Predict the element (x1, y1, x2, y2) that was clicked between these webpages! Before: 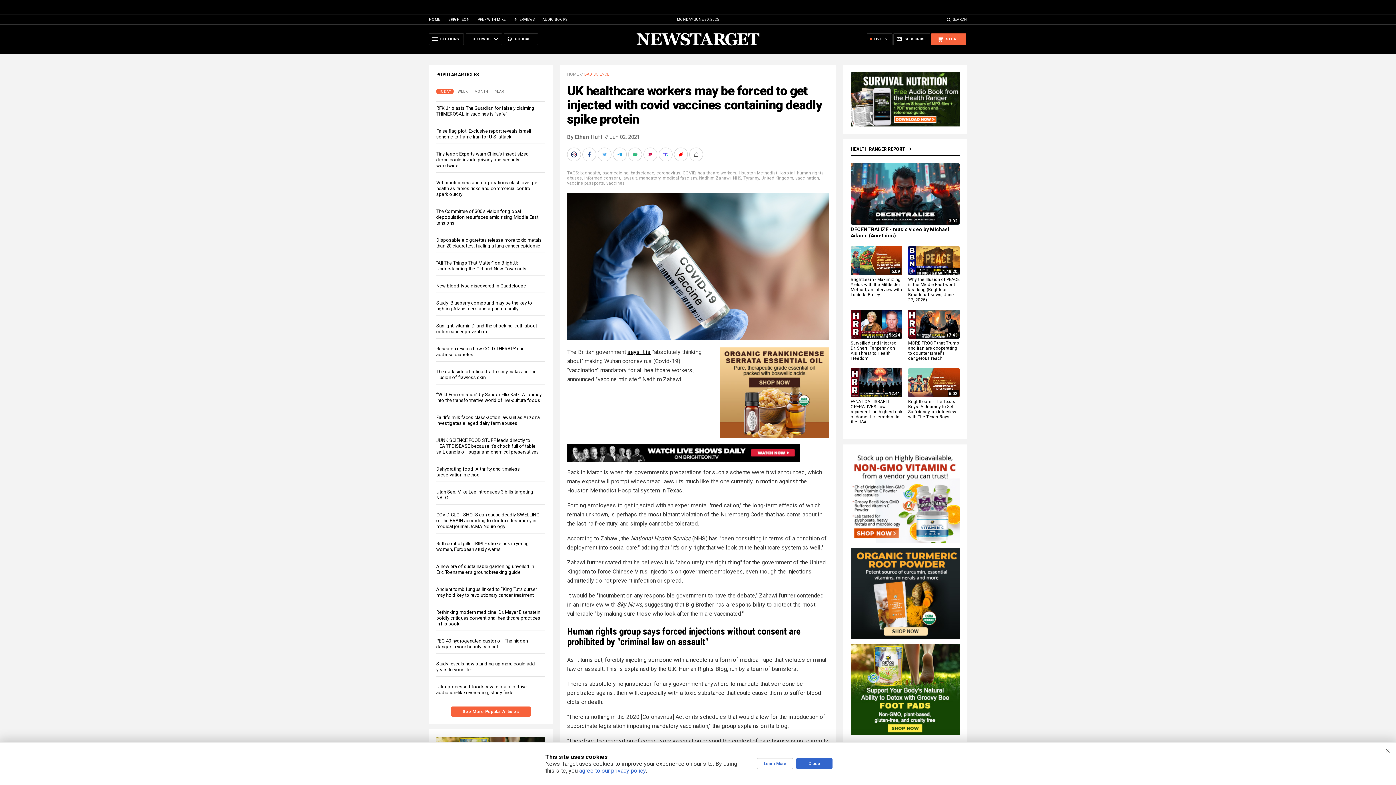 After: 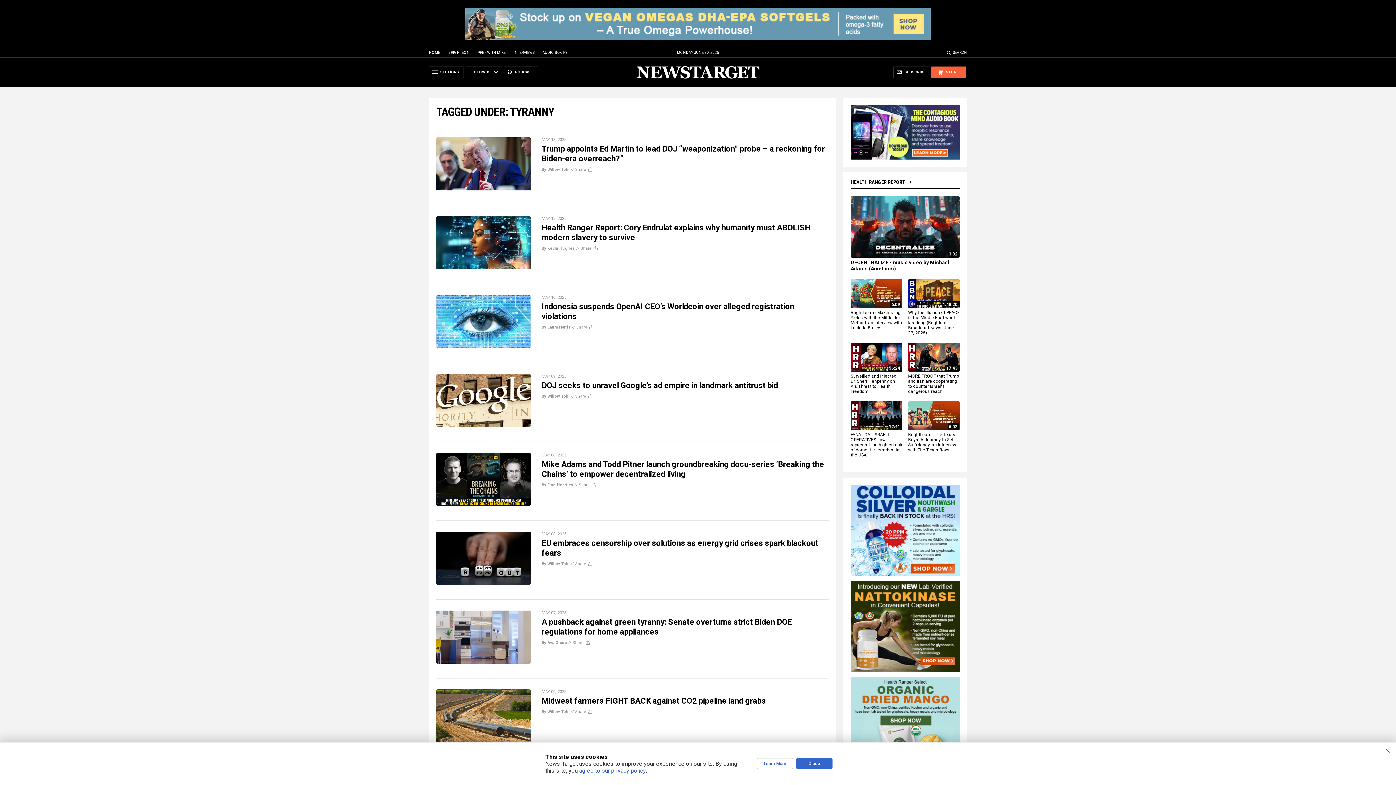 Action: label: Tyranny bbox: (743, 175, 759, 180)